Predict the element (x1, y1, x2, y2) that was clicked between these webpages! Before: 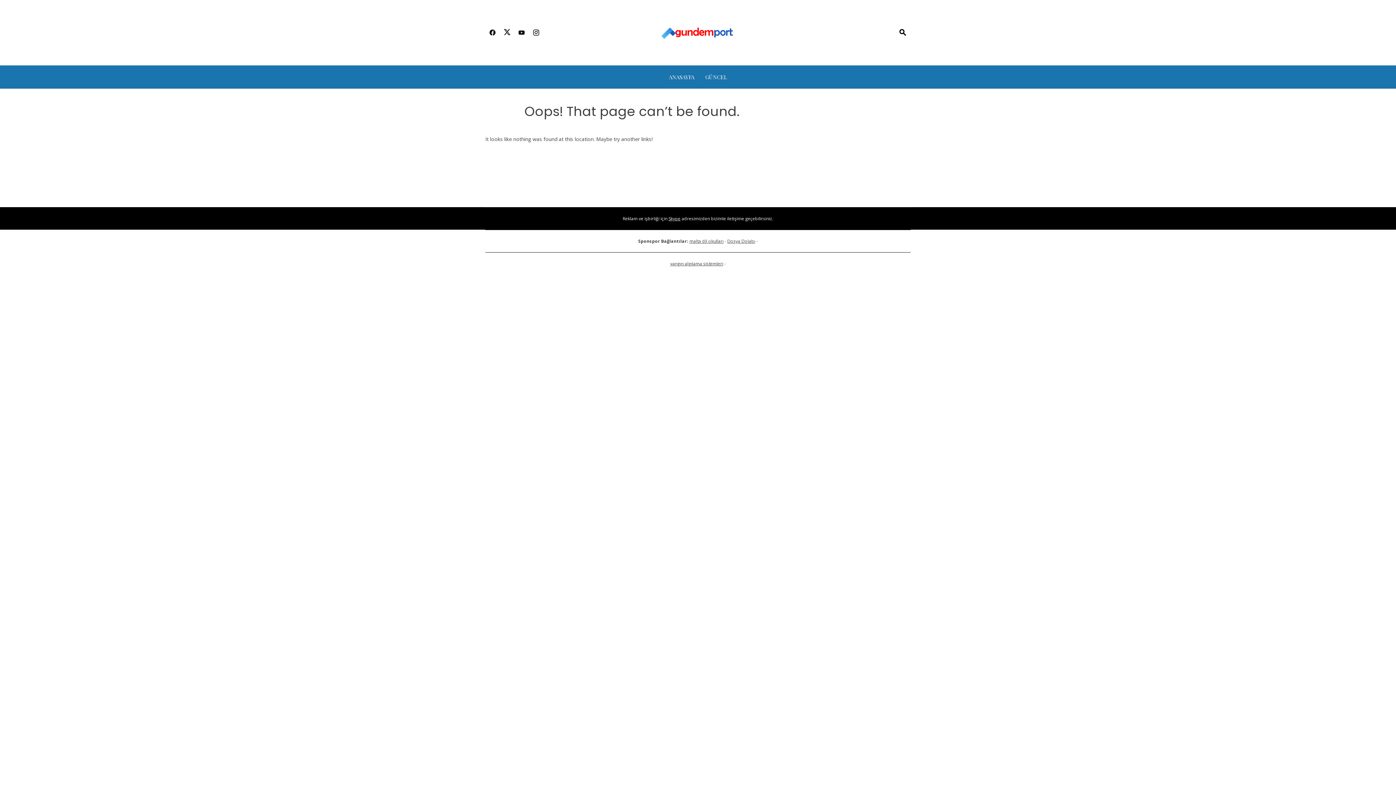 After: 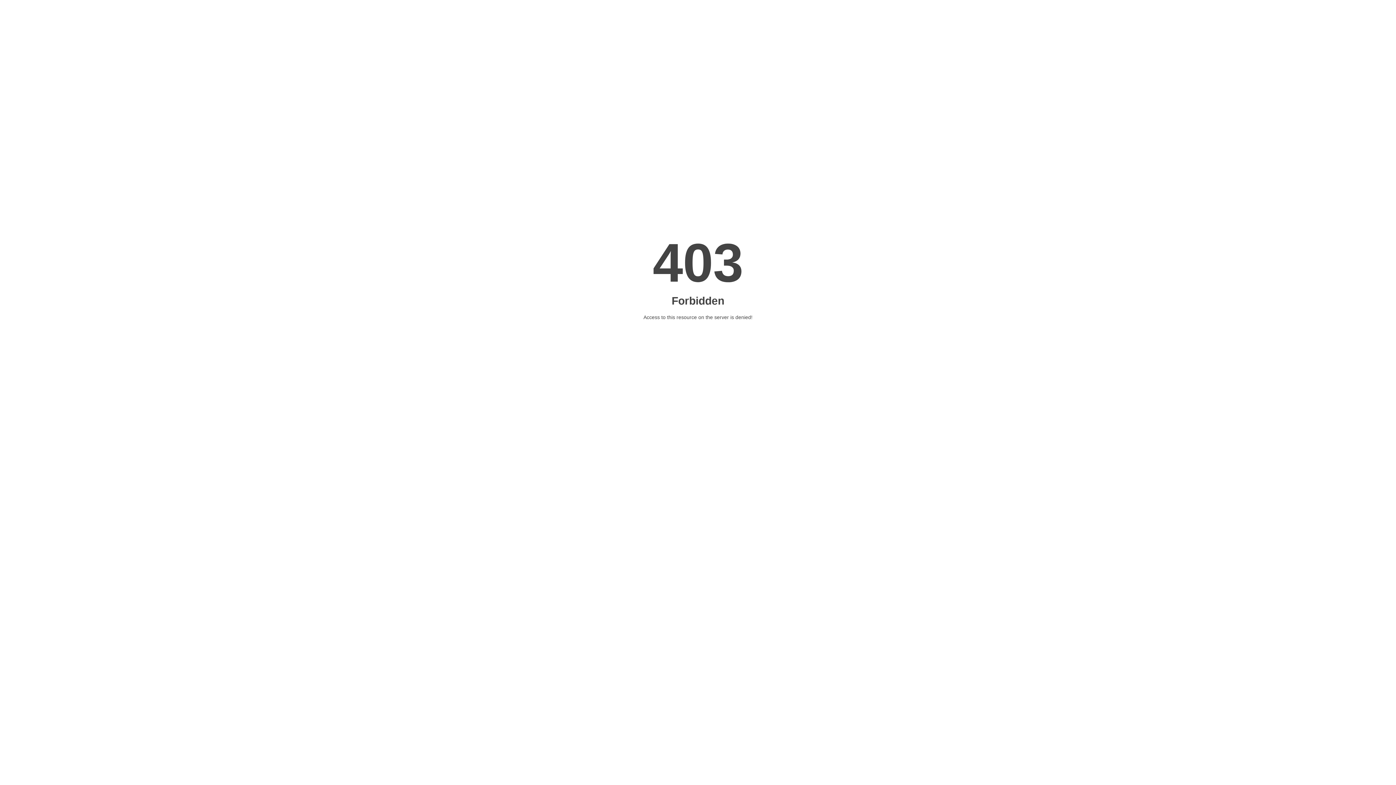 Action: bbox: (727, 238, 755, 244) label: Dosya Dolabı